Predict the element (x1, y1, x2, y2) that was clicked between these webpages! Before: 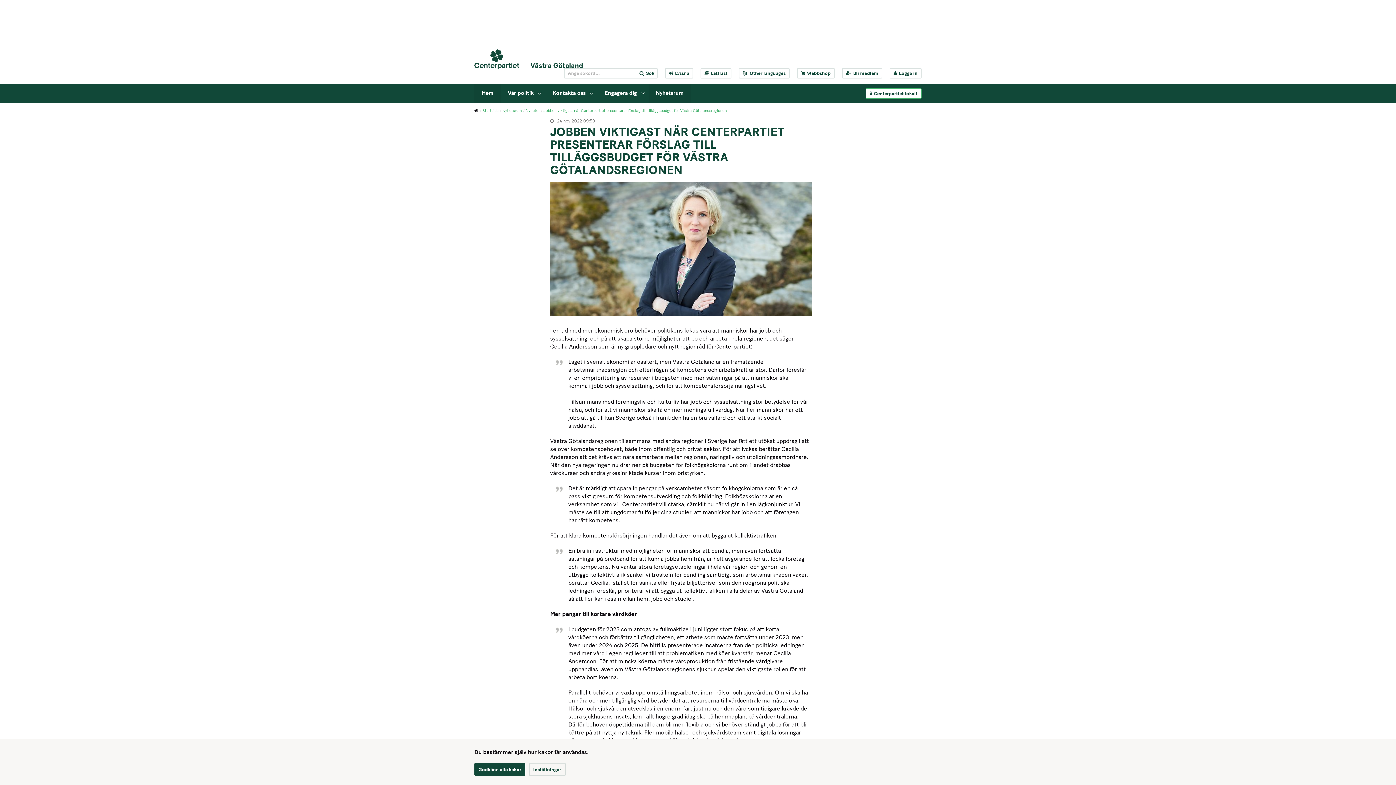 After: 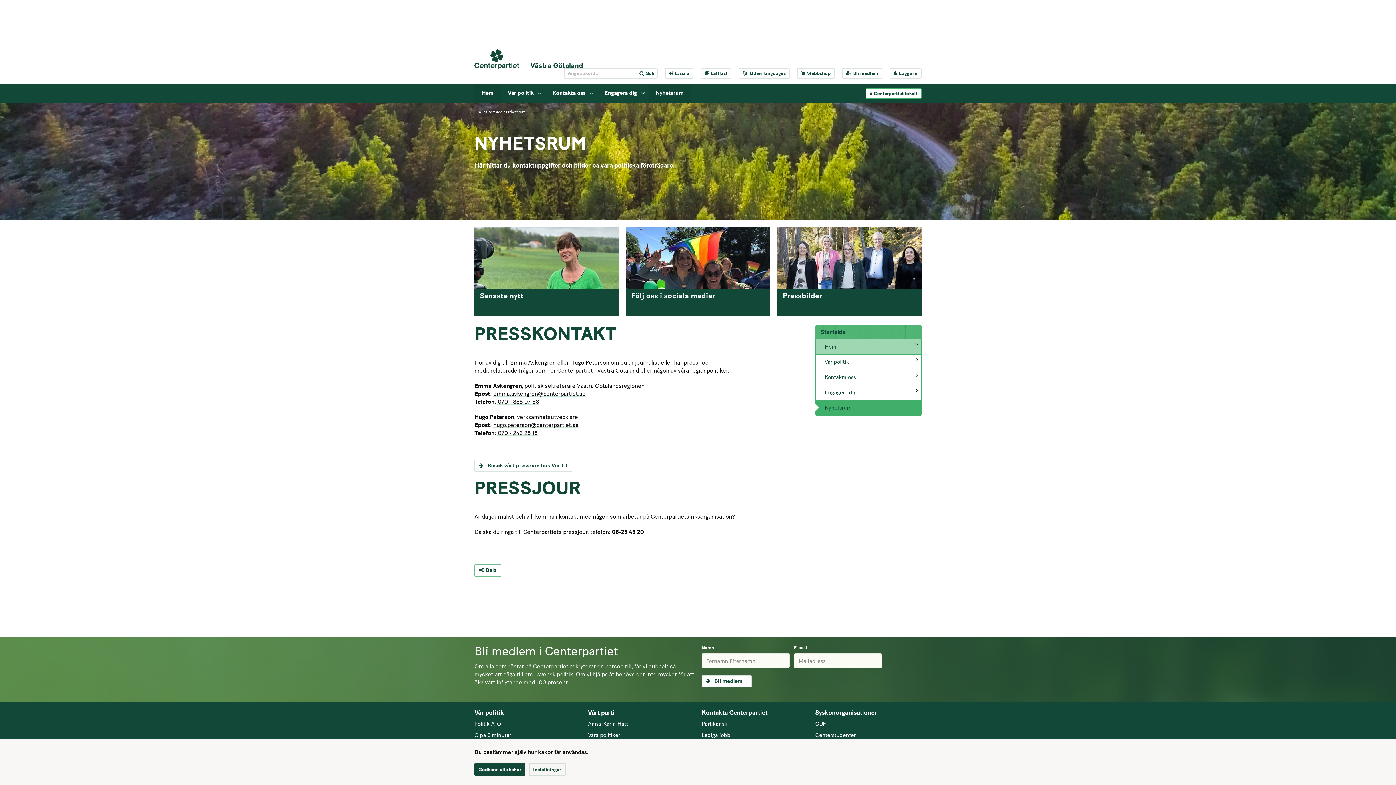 Action: bbox: (648, 84, 690, 103) label: Nyhetsrum